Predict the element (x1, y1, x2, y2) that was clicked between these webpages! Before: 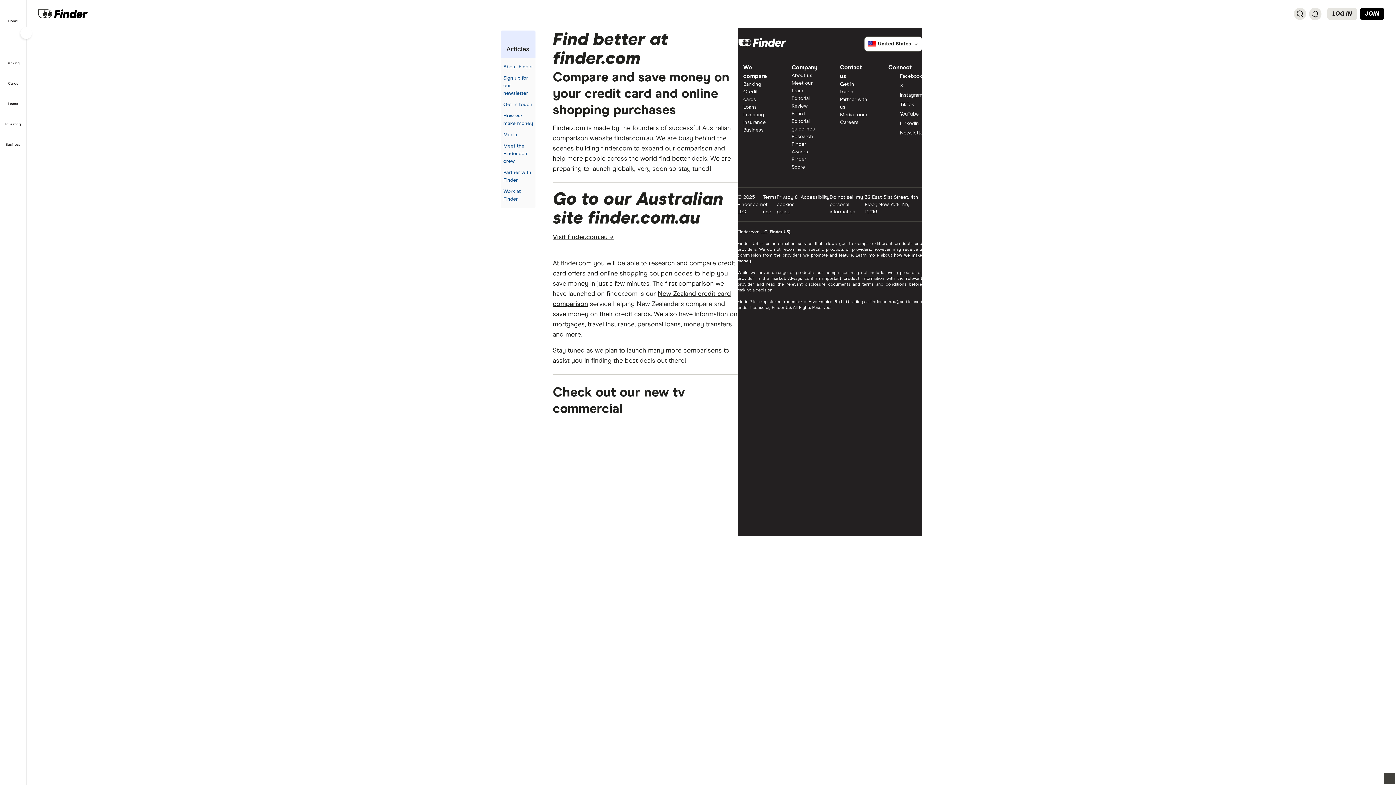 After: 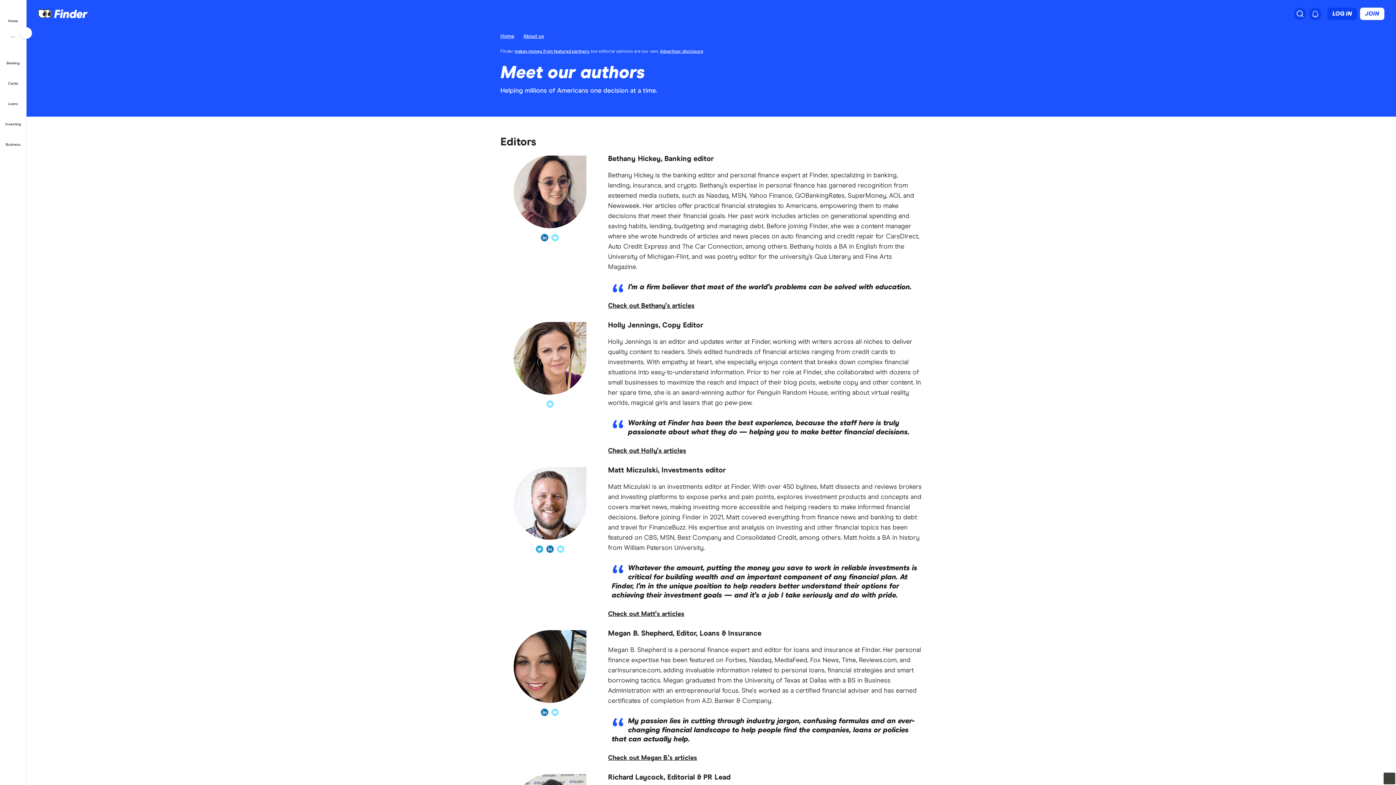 Action: bbox: (786, 79, 825, 94) label: Meet our team